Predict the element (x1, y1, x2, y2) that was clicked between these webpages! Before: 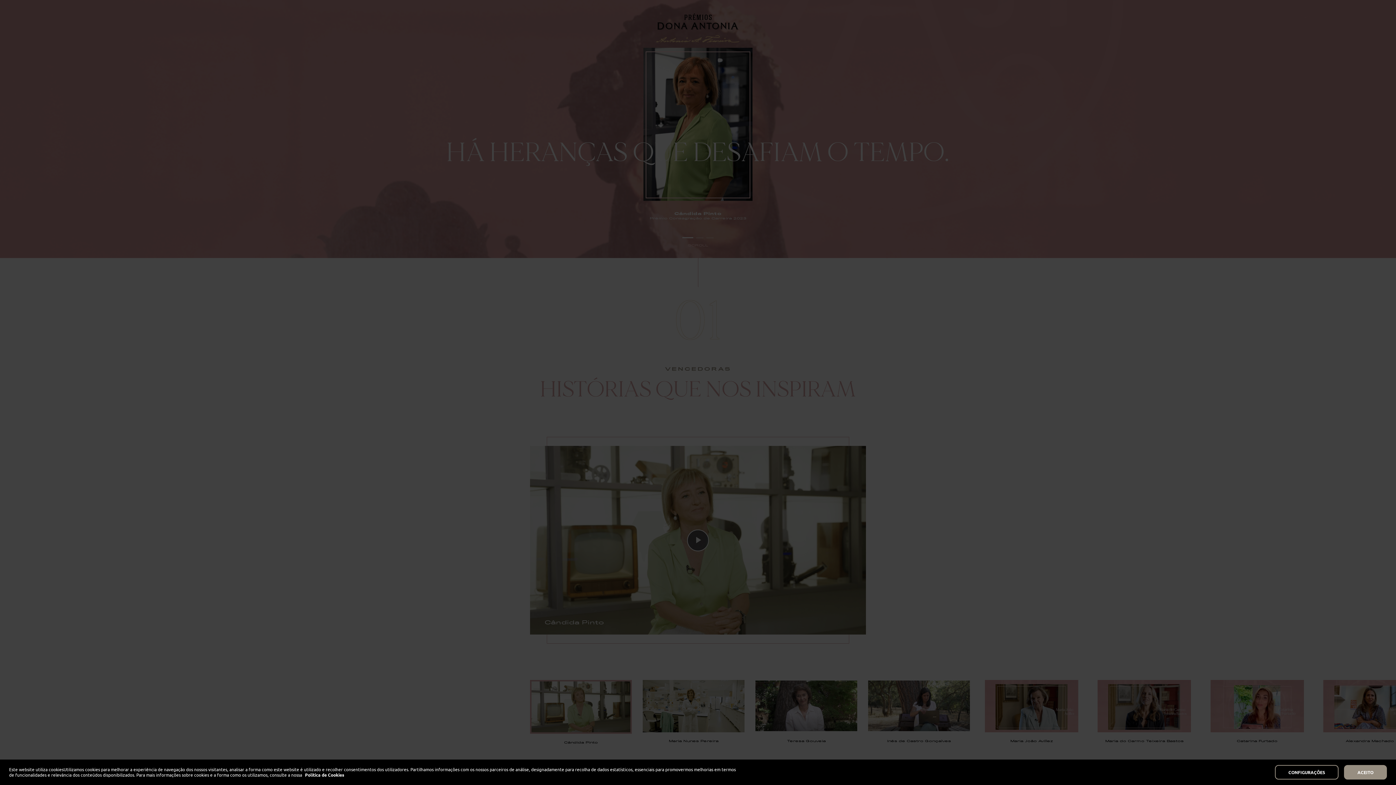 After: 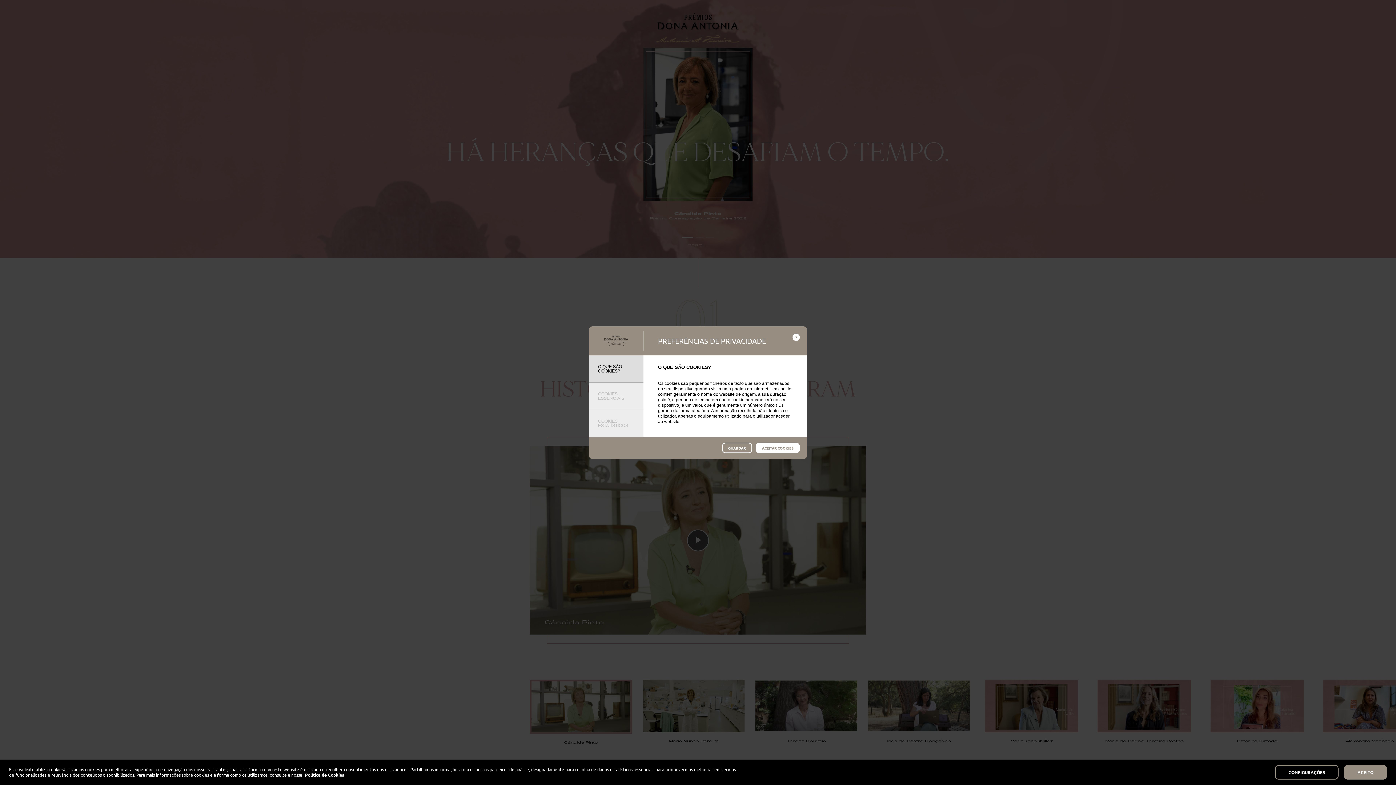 Action: label: CONFIGURAÇÕES bbox: (1275, 765, 1338, 780)